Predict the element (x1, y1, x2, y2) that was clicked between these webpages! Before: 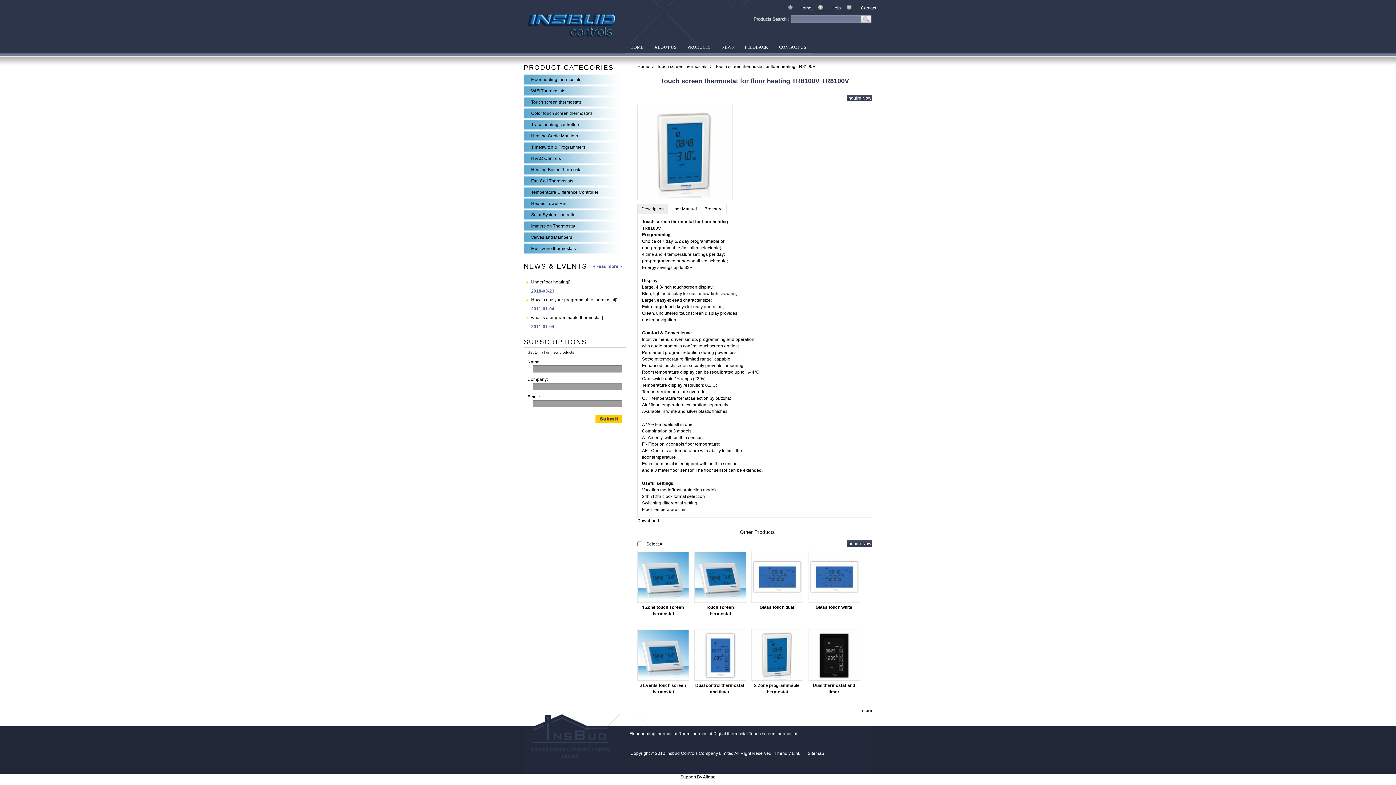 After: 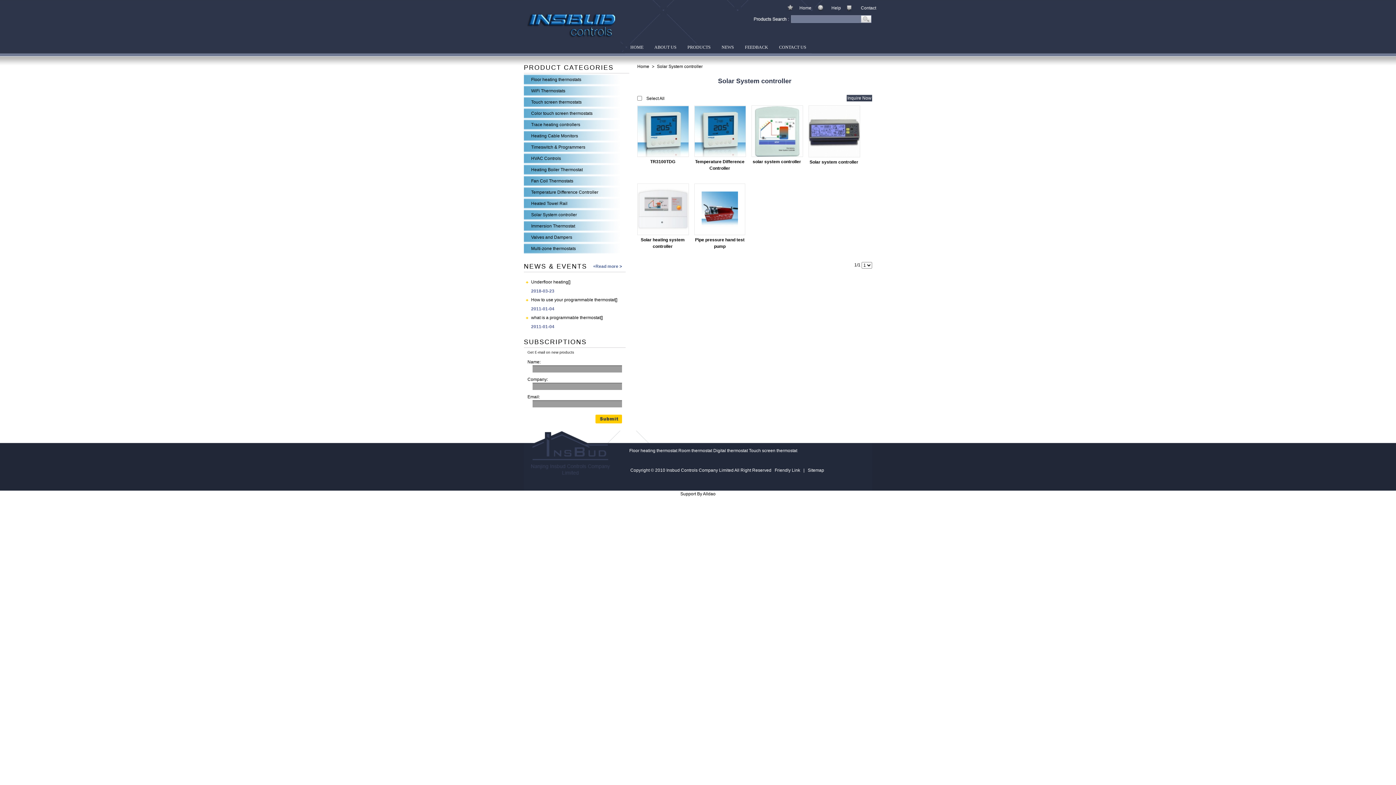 Action: label: Solar System controller bbox: (524, 209, 629, 220)